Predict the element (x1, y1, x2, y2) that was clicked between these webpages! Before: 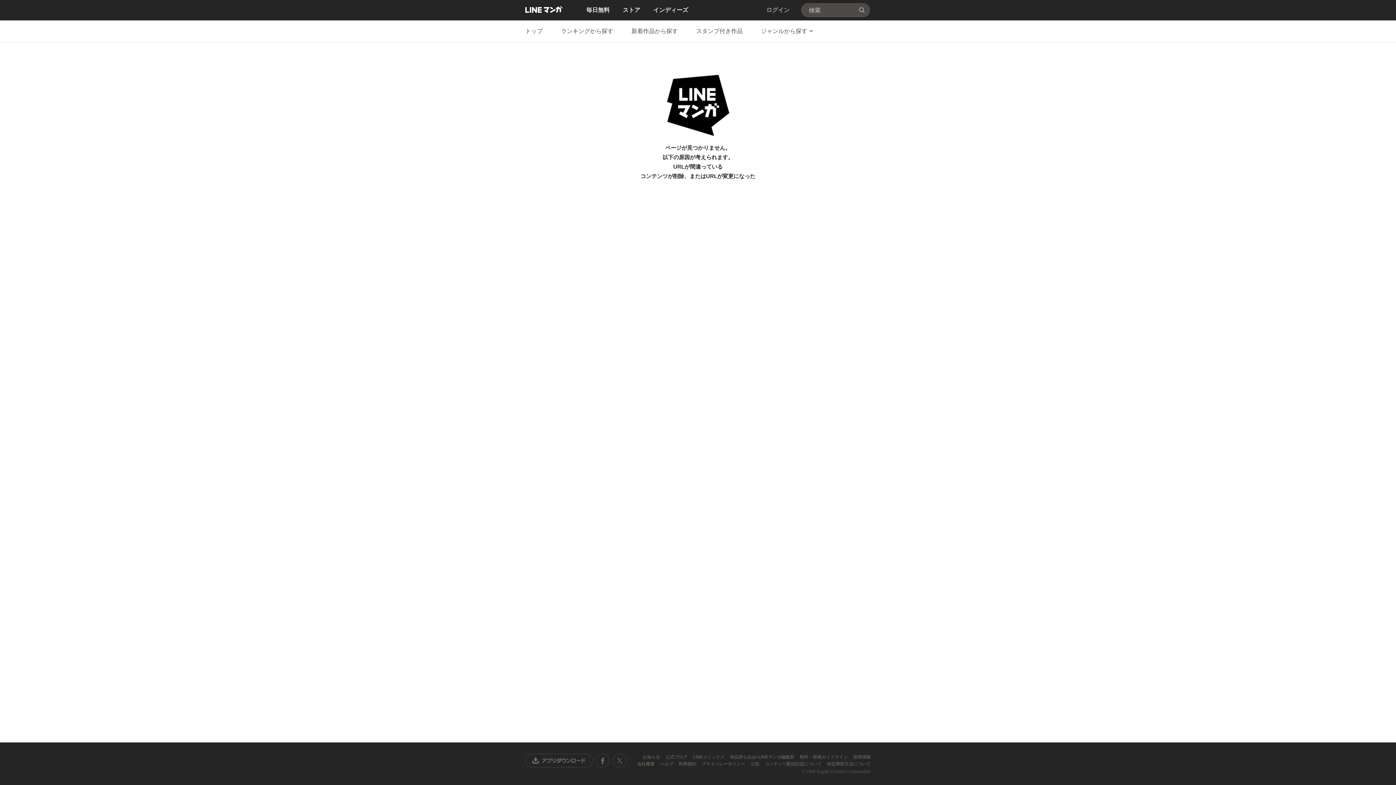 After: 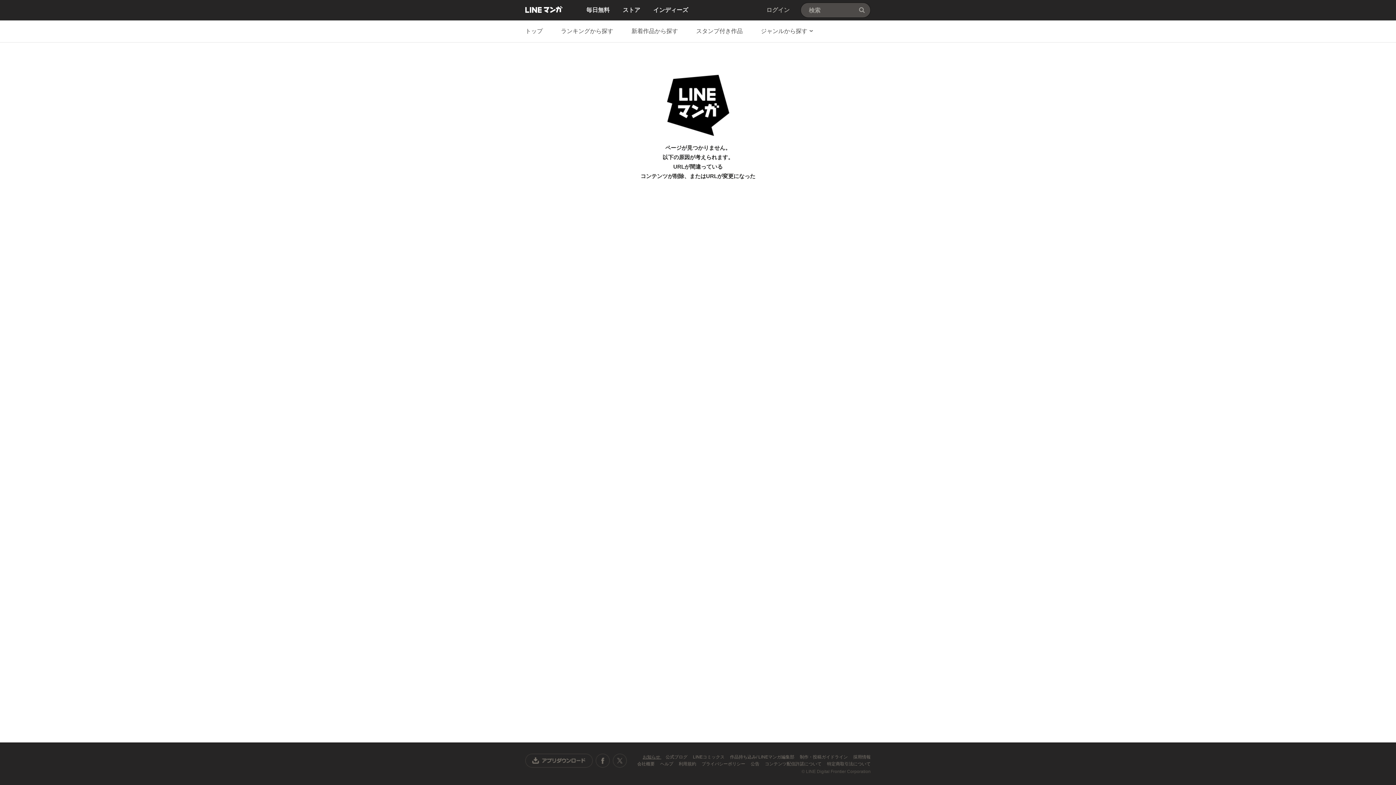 Action: bbox: (642, 754, 661, 760) label: お知らせ 